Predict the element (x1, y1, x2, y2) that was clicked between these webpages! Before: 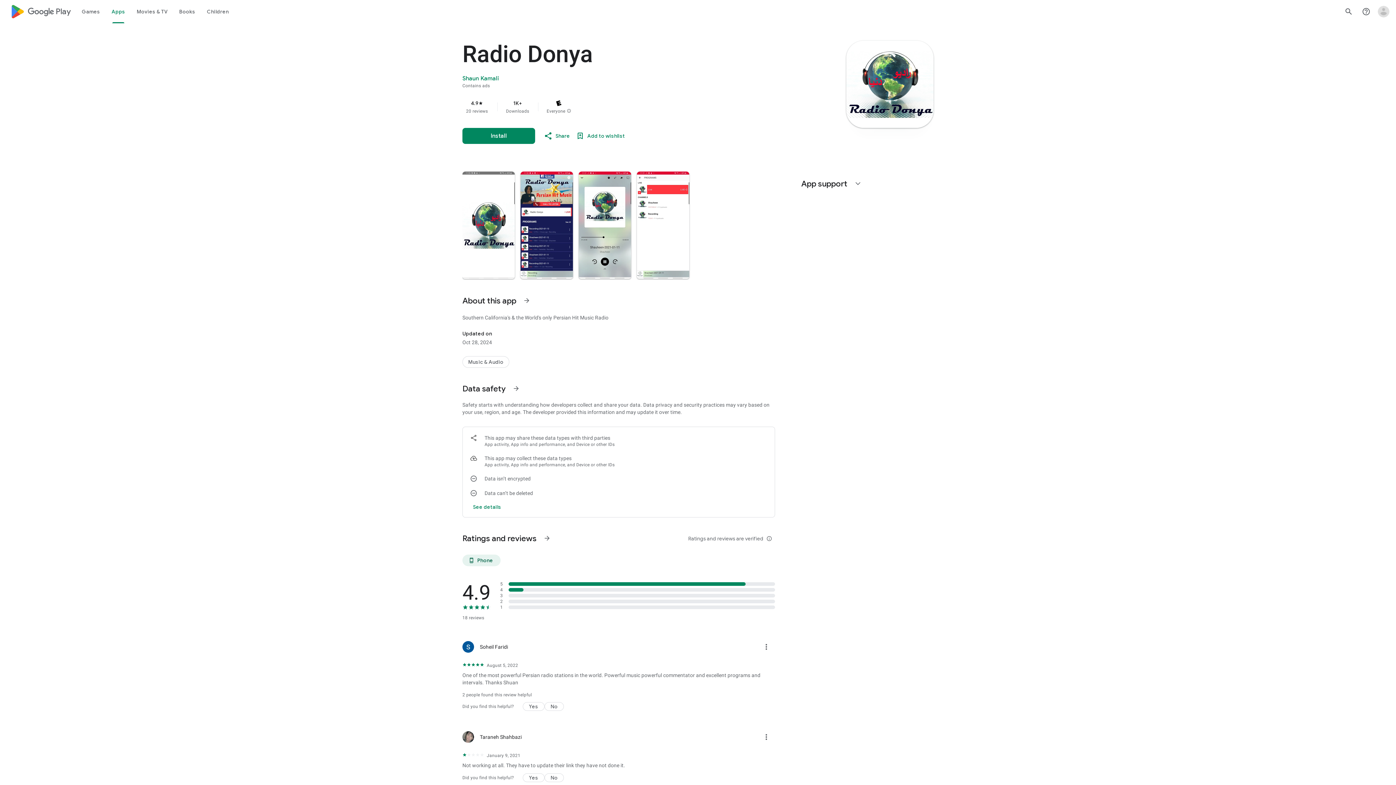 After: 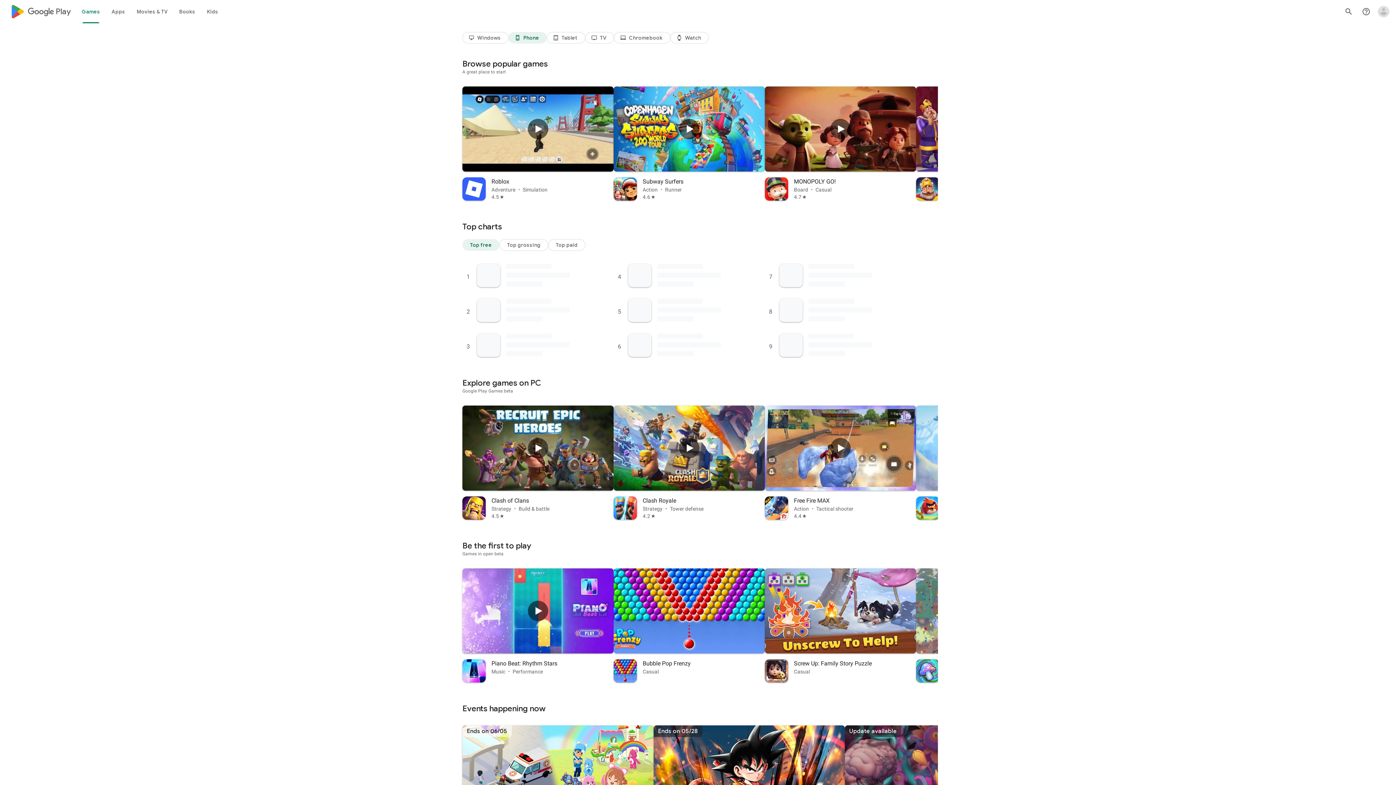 Action: bbox: (10, 0, 70, 23) label: Google Play logo